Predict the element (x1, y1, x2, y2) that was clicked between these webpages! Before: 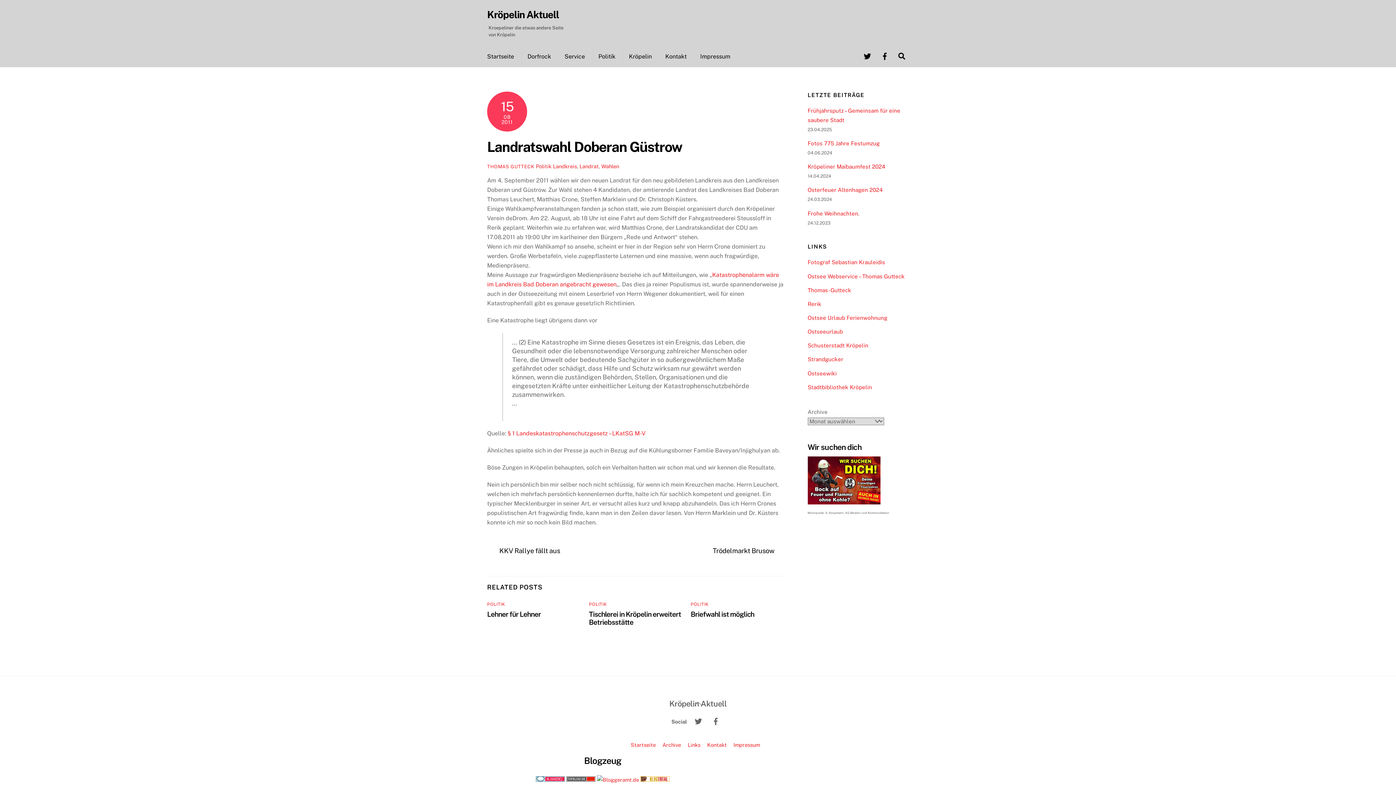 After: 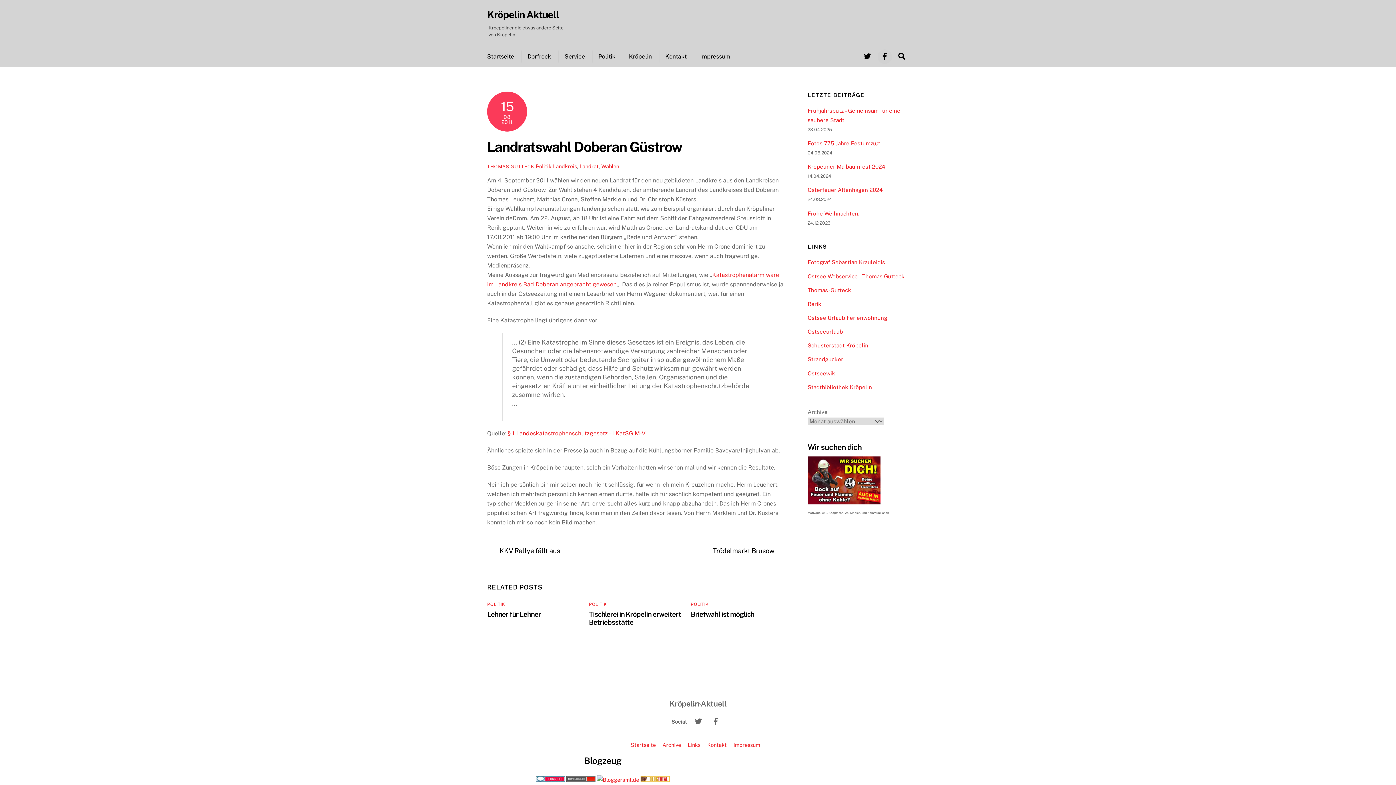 Action: bbox: (877, 52, 892, 59) label: facebook